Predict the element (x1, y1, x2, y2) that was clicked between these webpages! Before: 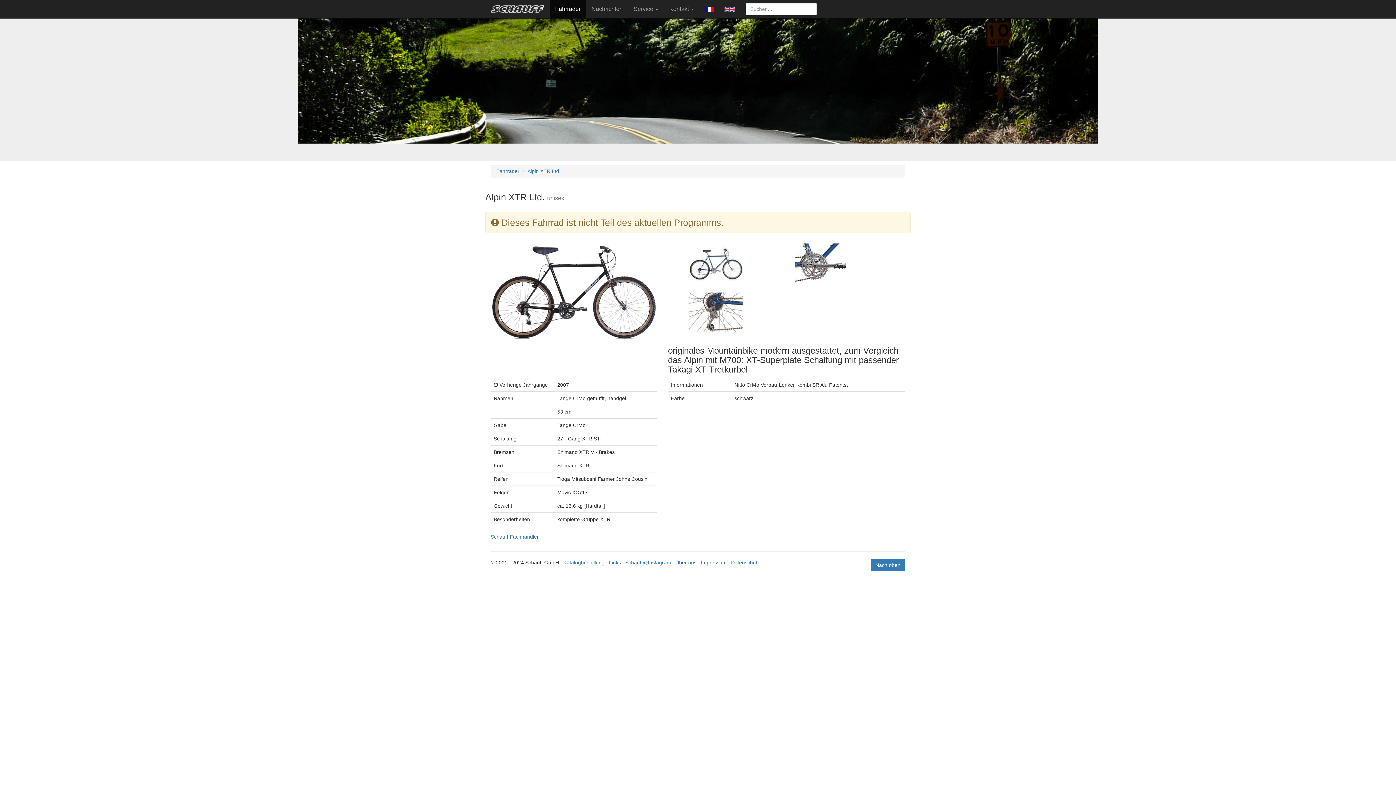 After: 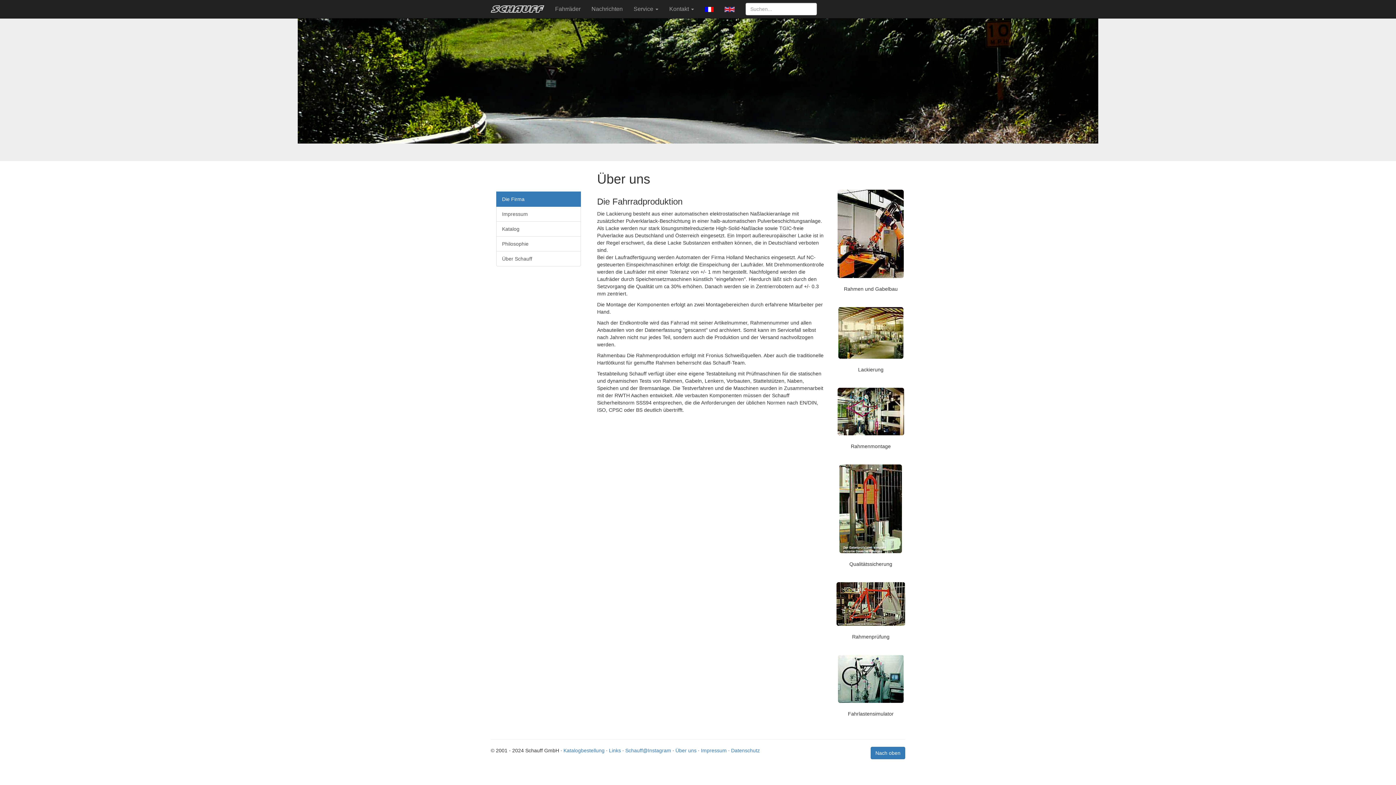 Action: bbox: (675, 560, 696, 565) label: Über uns